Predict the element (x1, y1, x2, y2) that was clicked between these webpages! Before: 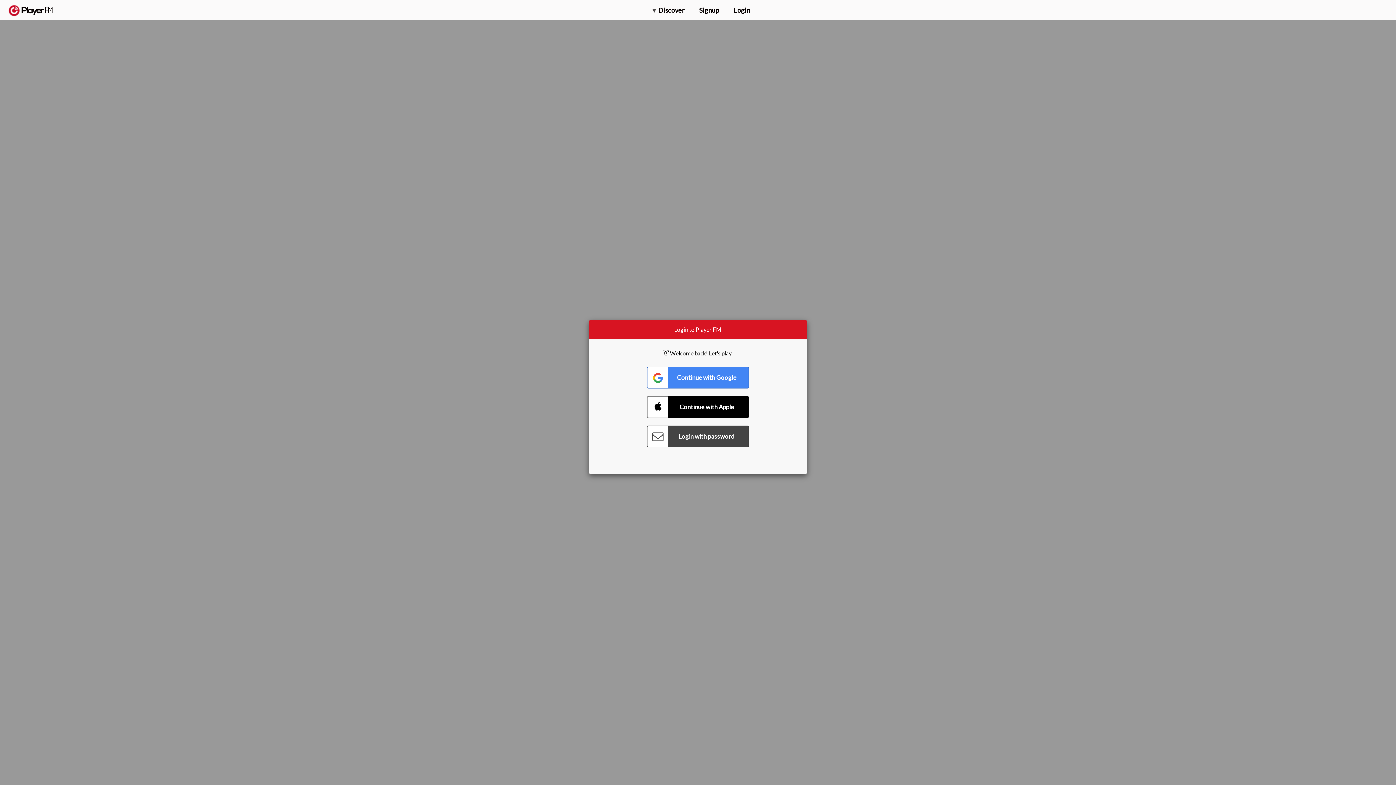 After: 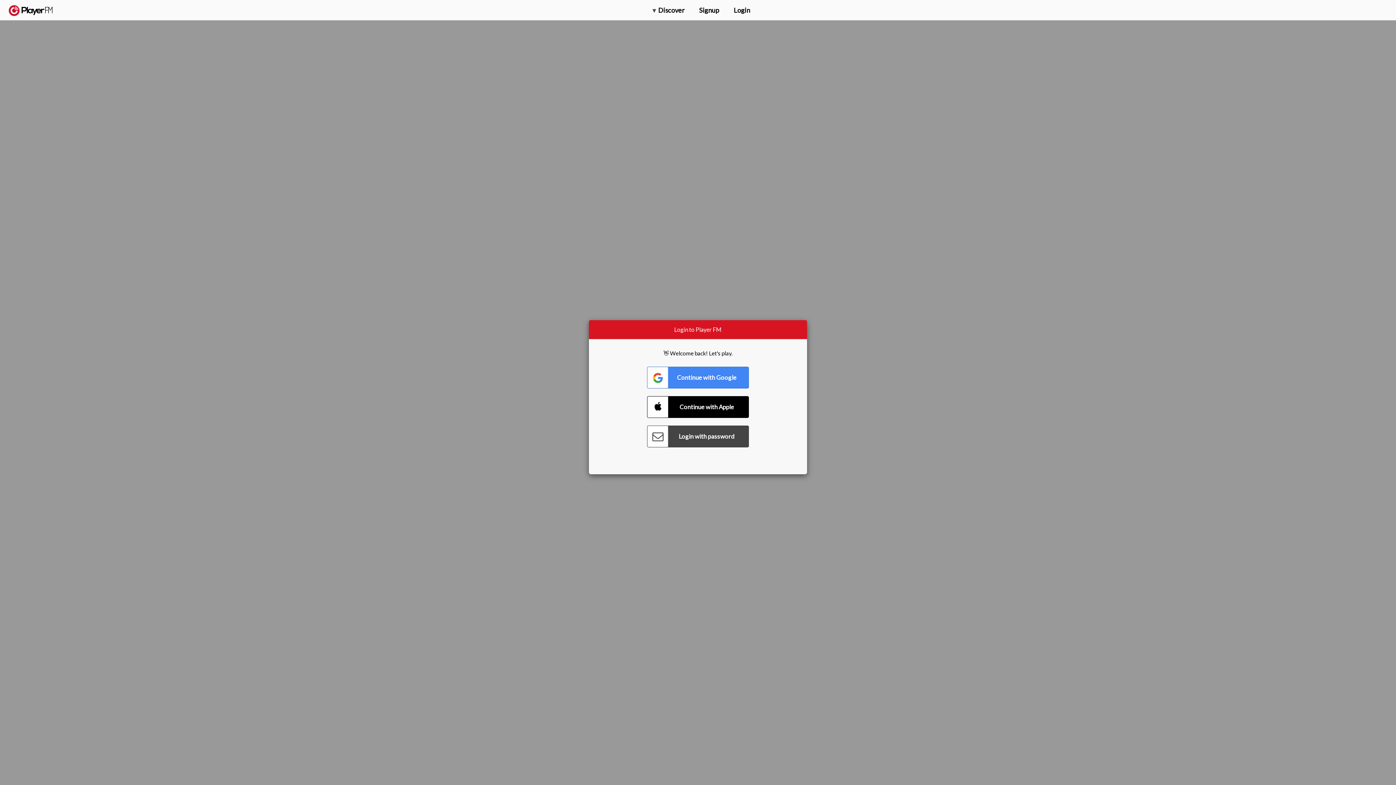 Action: label: Menu launcher bbox: (1375, 5, 1382, 13)